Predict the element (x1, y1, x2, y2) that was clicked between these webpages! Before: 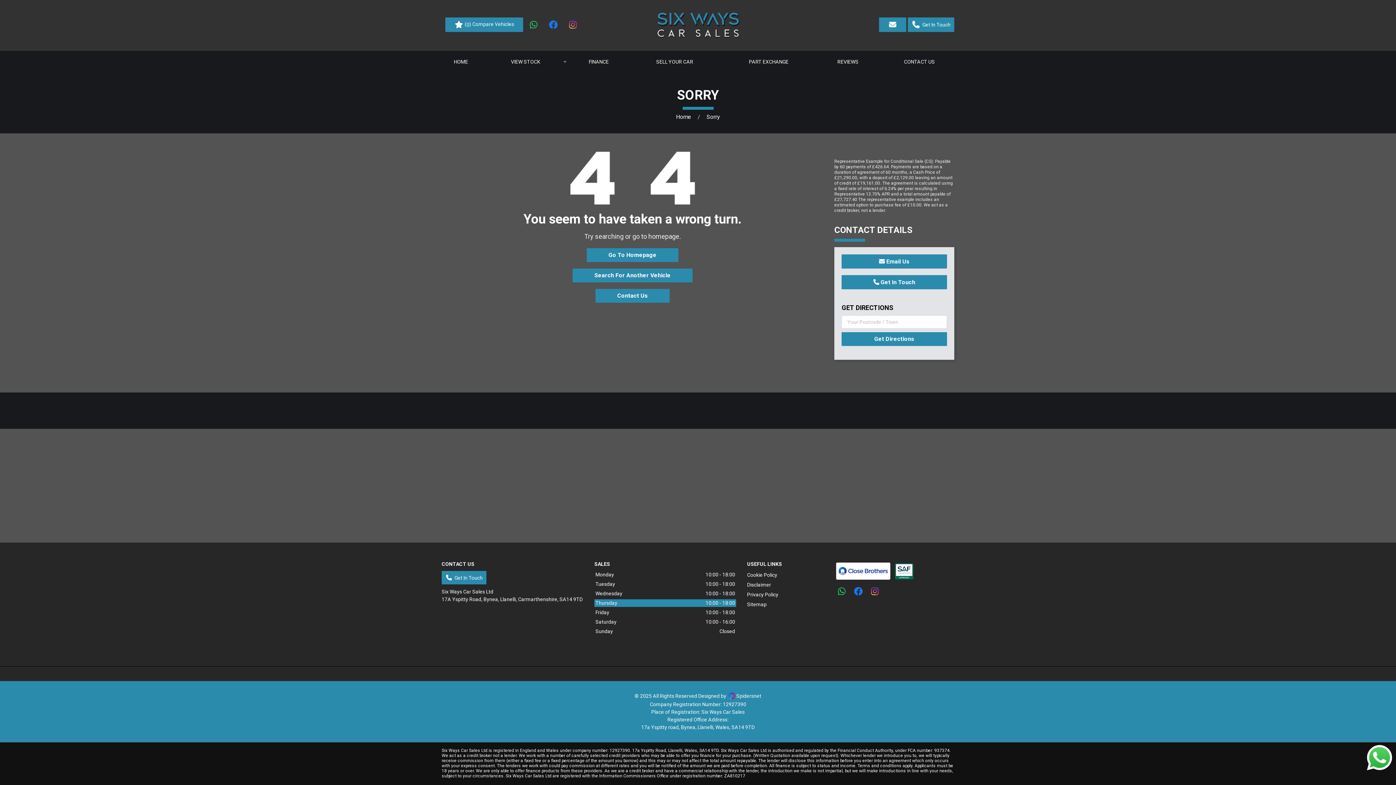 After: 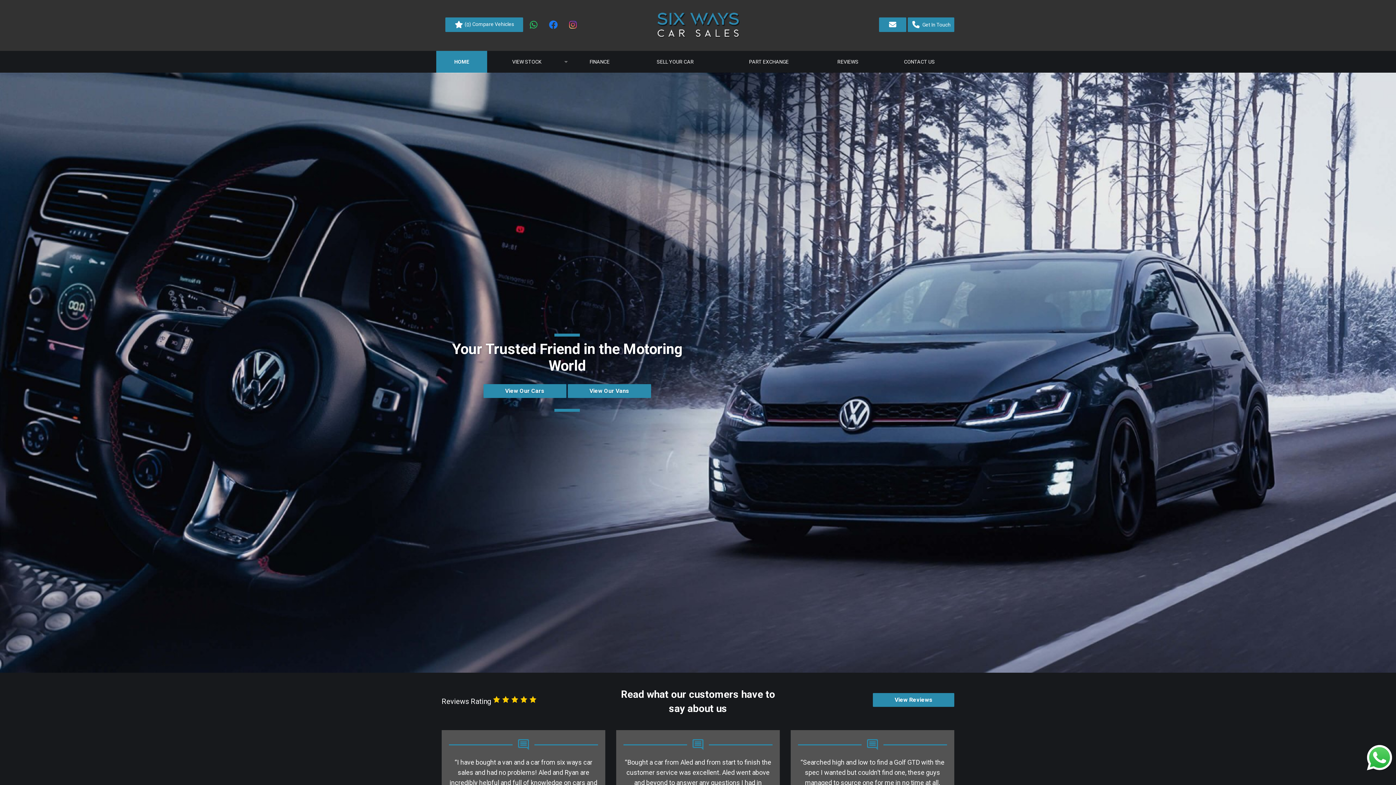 Action: bbox: (586, 248, 678, 262) label: Go To Homepage